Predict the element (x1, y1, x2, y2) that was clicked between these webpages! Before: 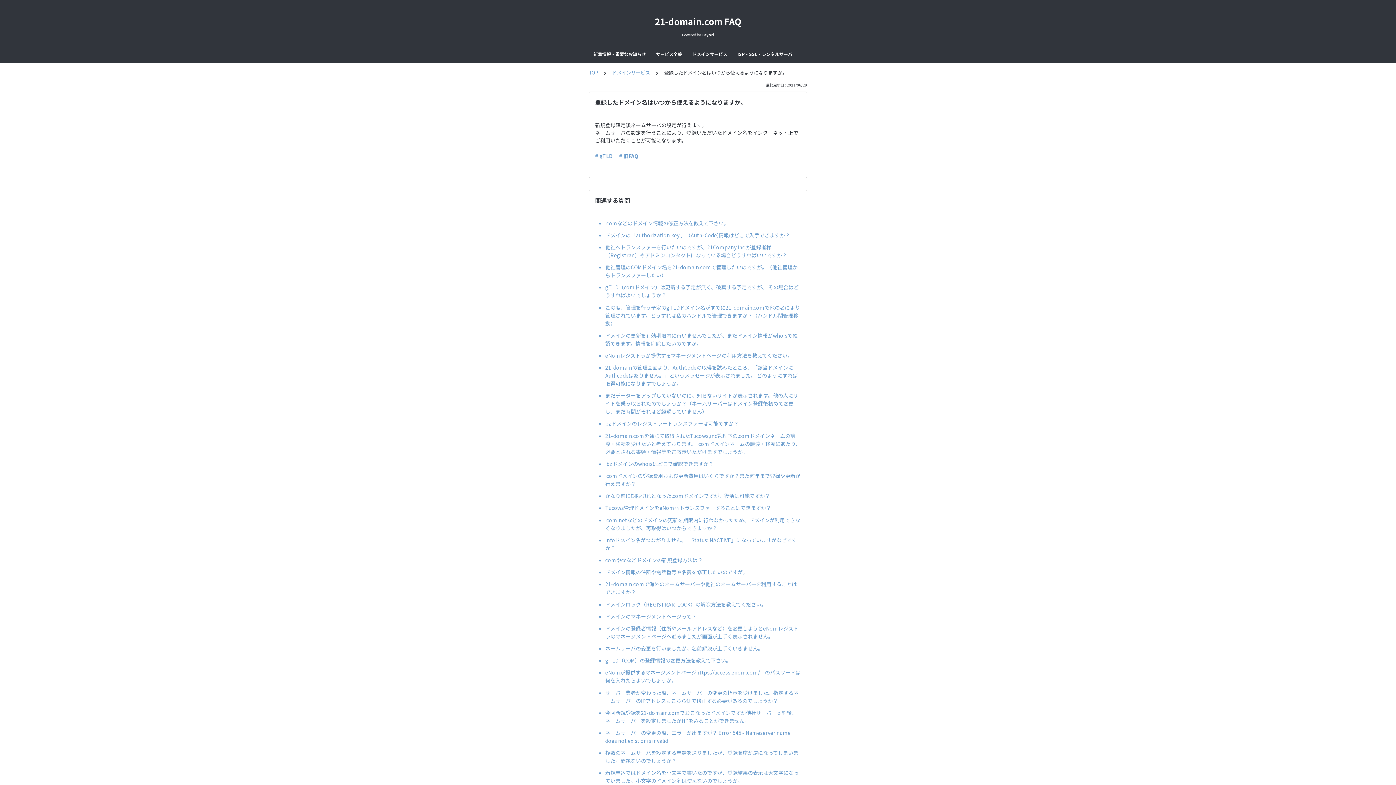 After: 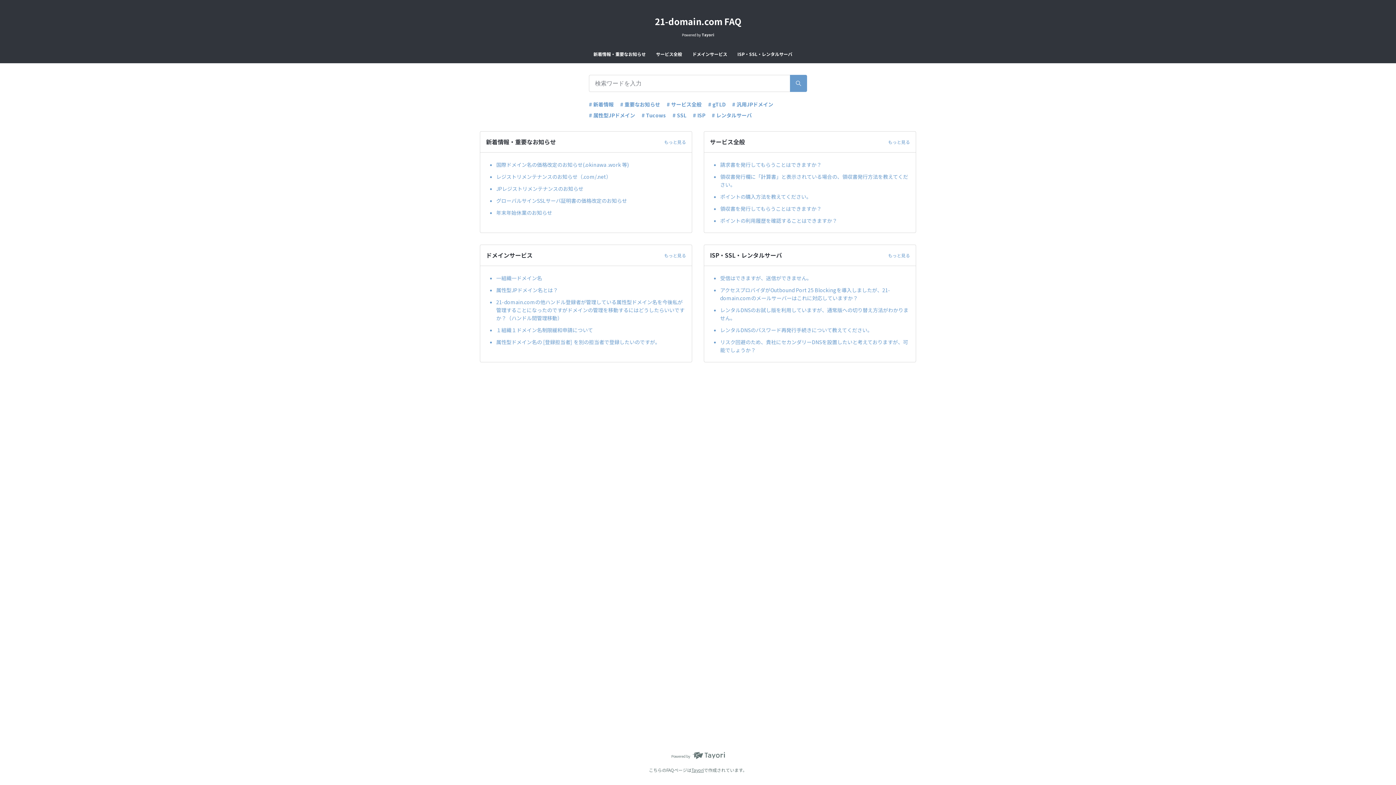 Action: label: 21-domain.com FAQ bbox: (655, 14, 741, 28)